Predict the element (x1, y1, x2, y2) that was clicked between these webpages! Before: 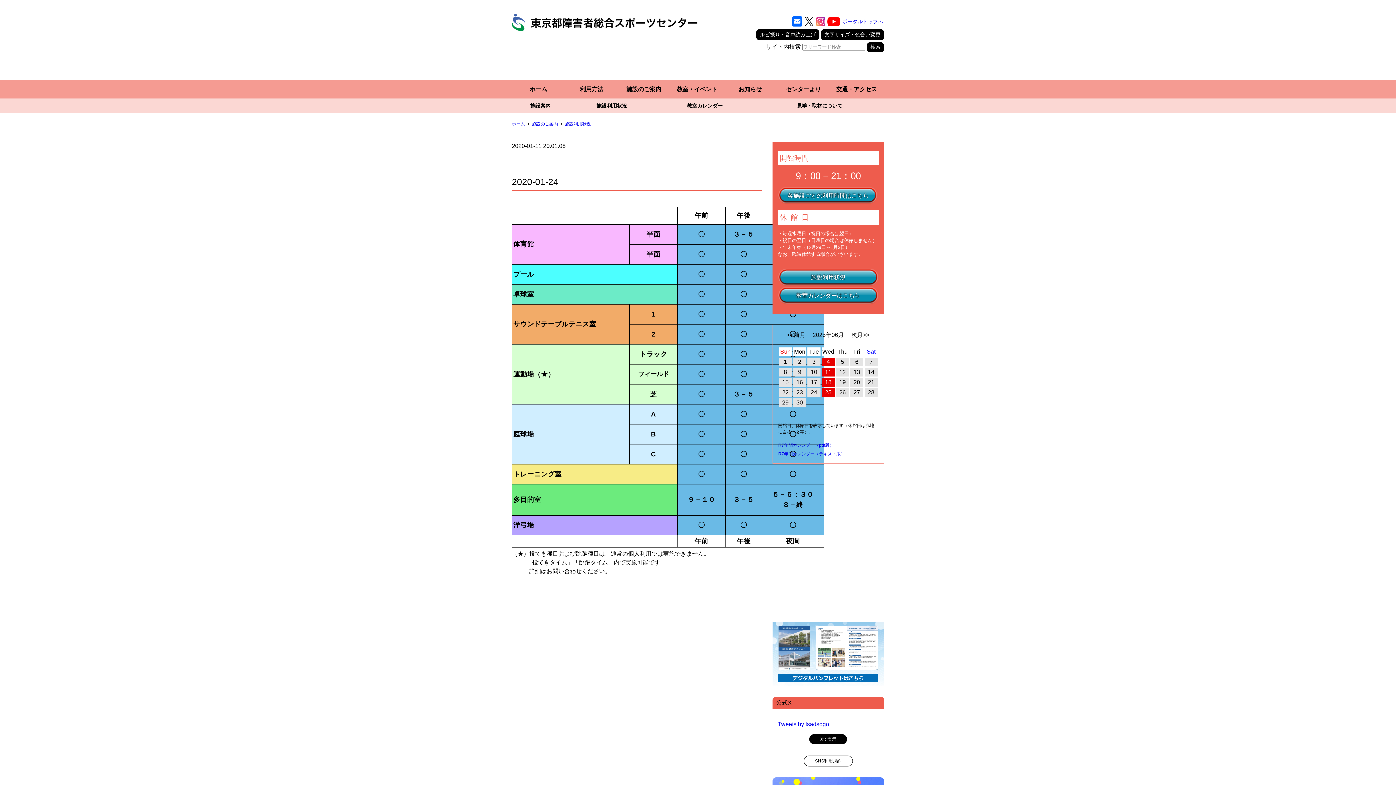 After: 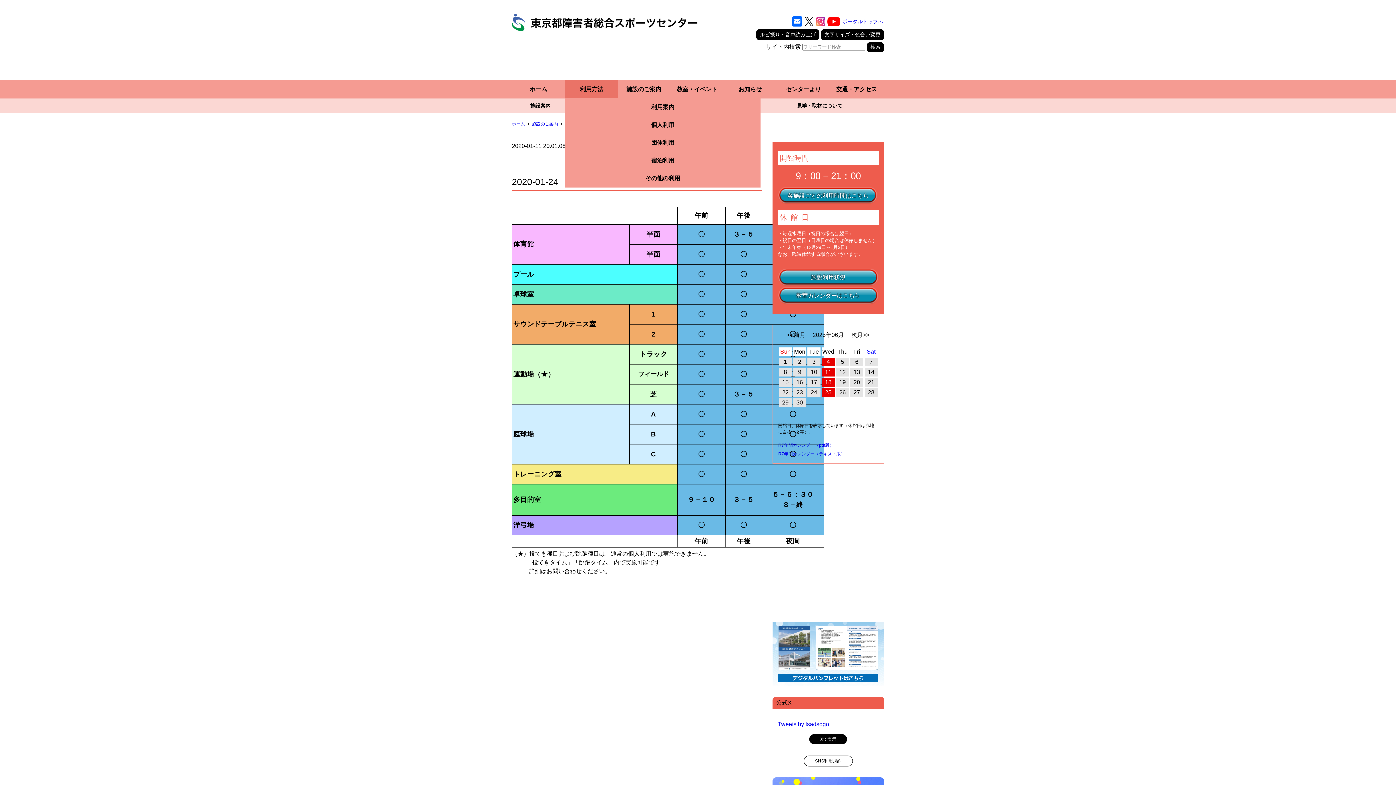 Action: bbox: (580, 86, 603, 92) label: 利用方法